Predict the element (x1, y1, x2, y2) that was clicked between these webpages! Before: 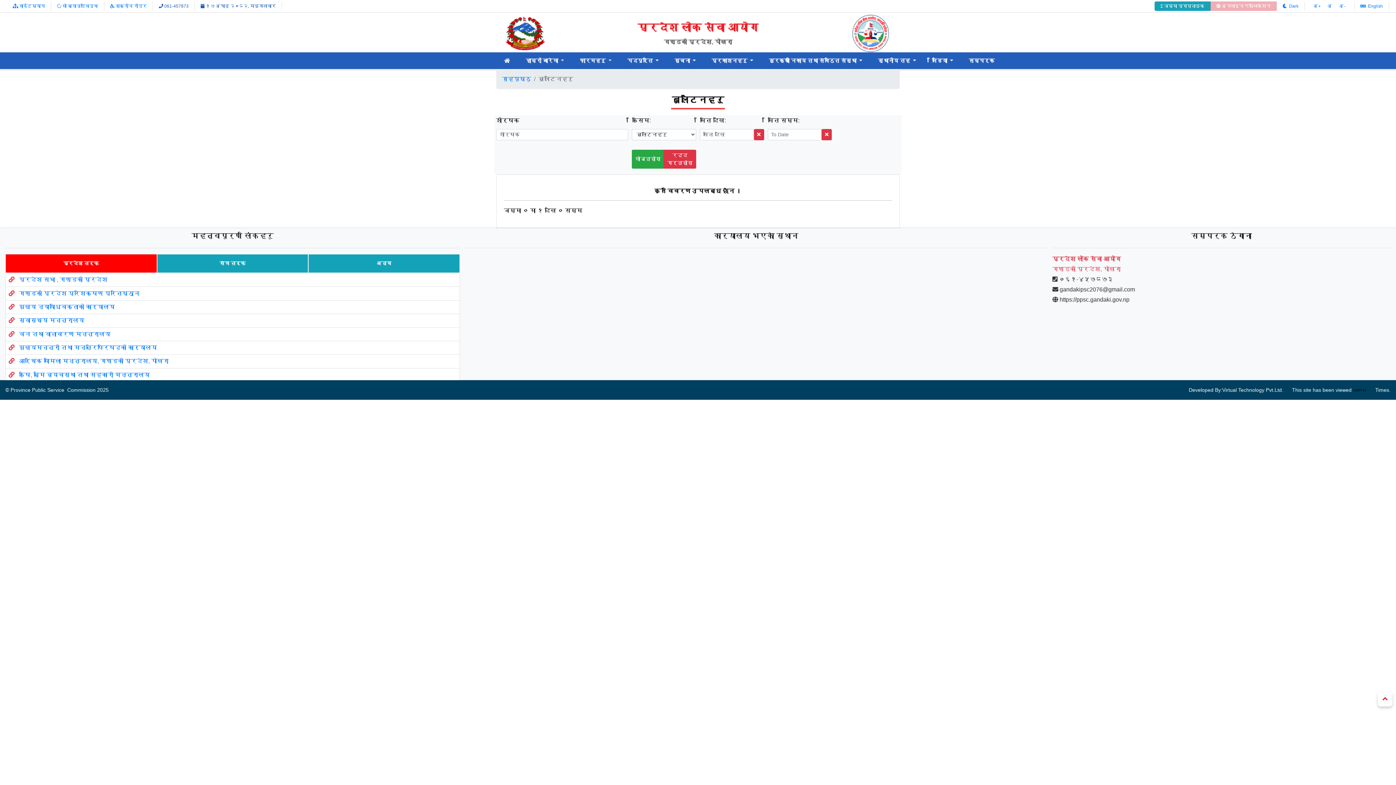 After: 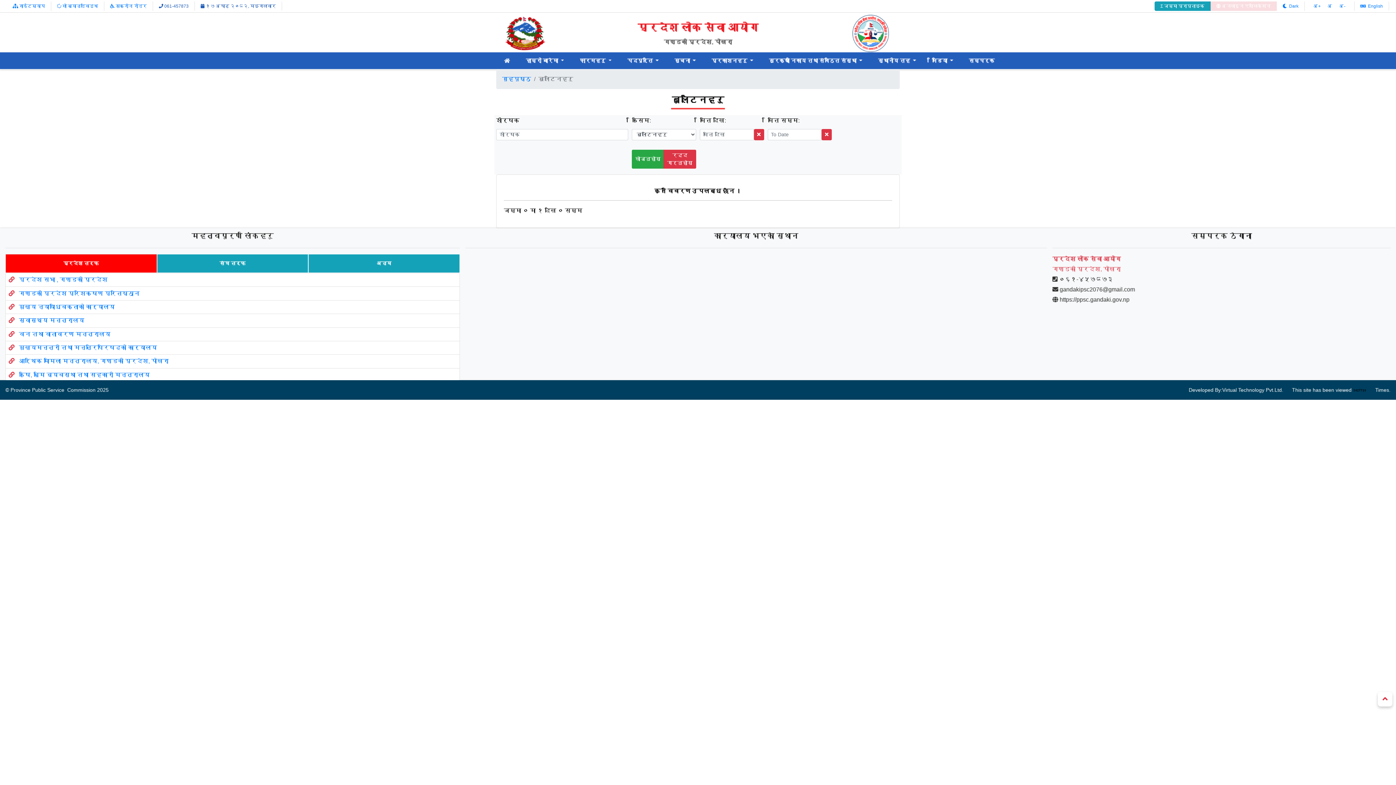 Action: bbox: (1353, 380, 1366, 399)